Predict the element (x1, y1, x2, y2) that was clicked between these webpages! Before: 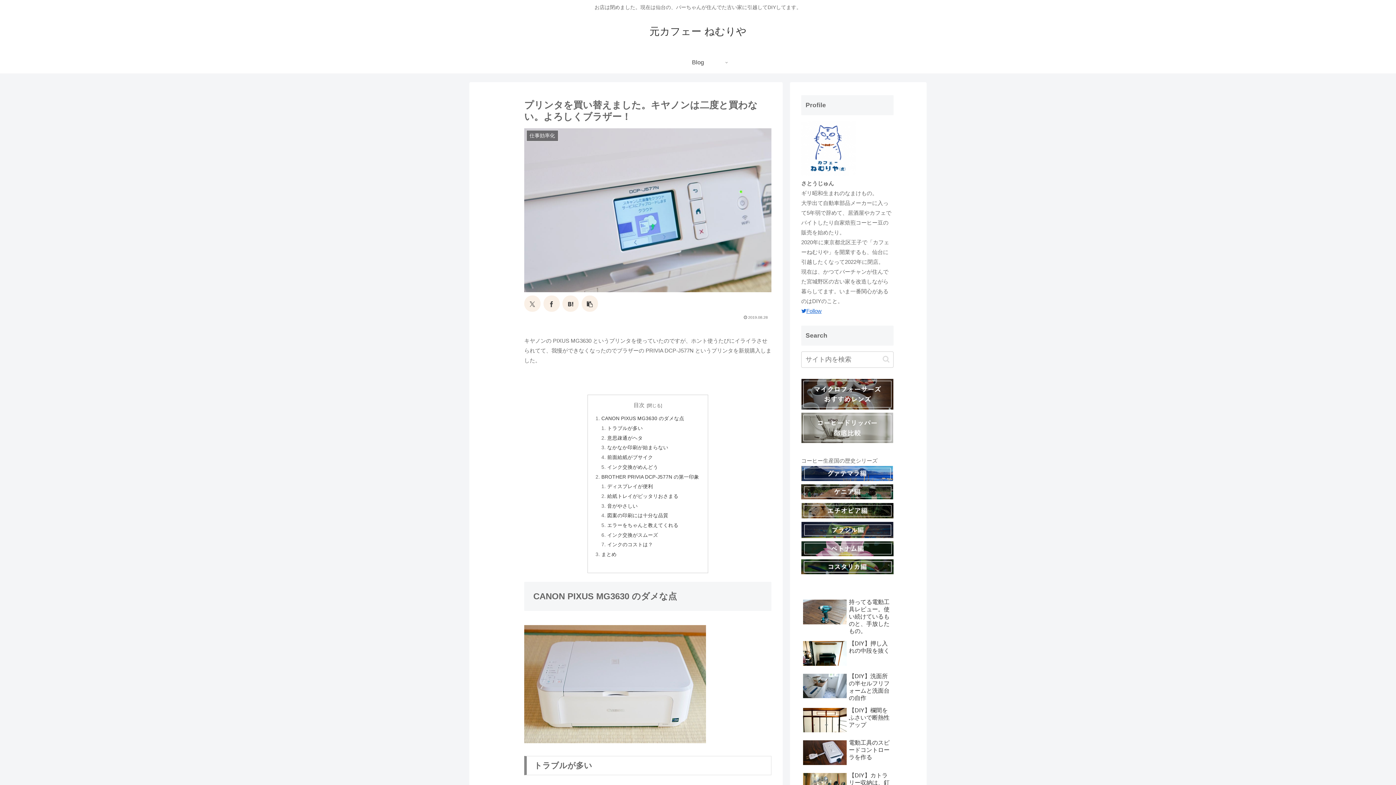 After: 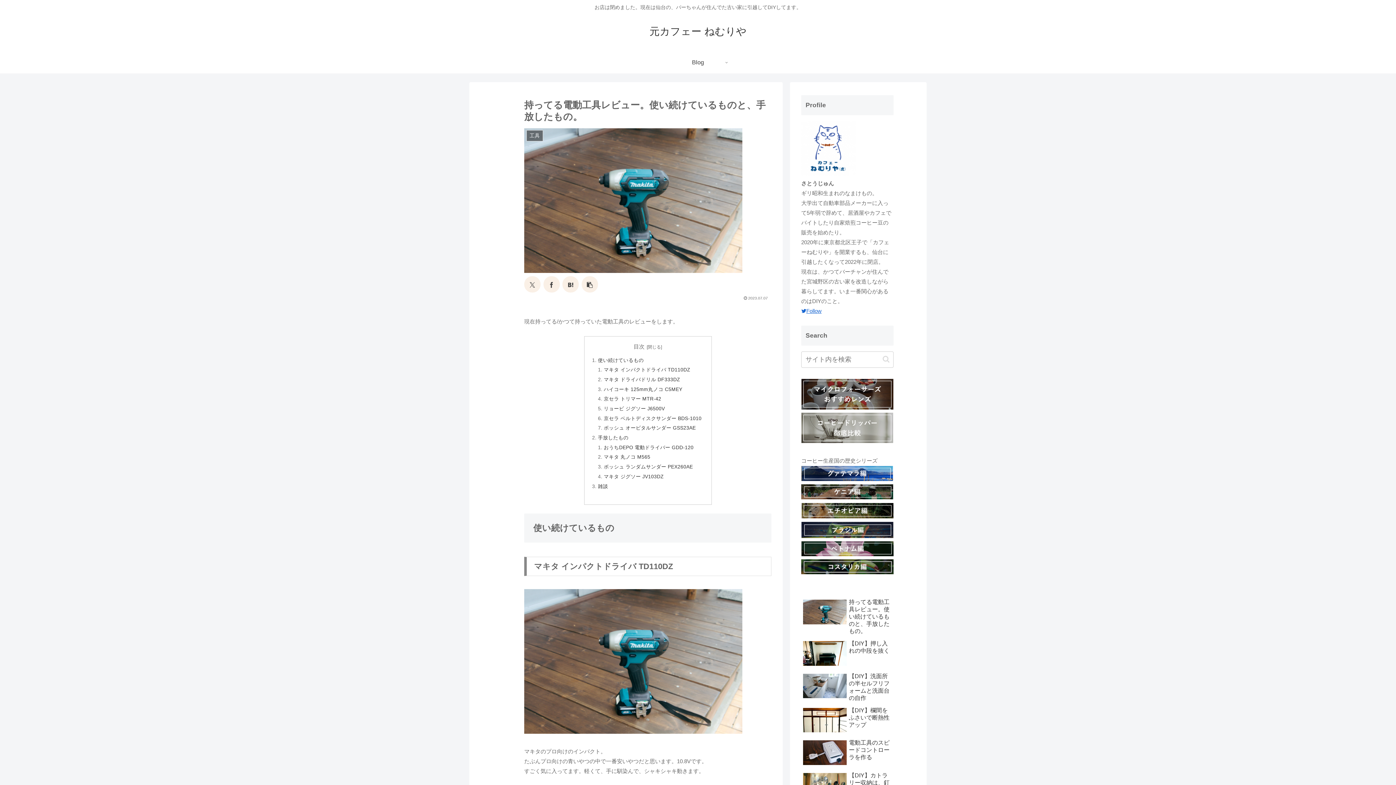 Action: bbox: (803, 600, 846, 624)